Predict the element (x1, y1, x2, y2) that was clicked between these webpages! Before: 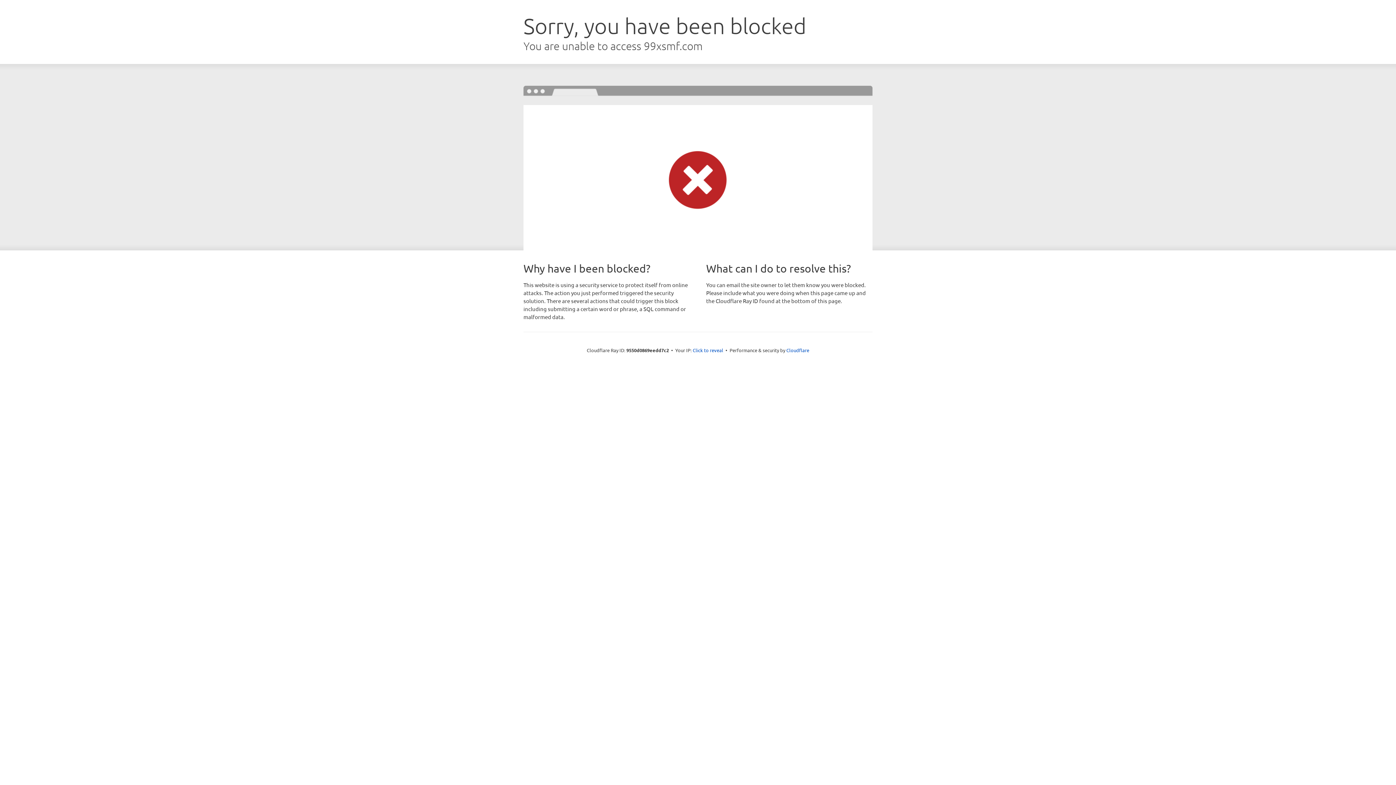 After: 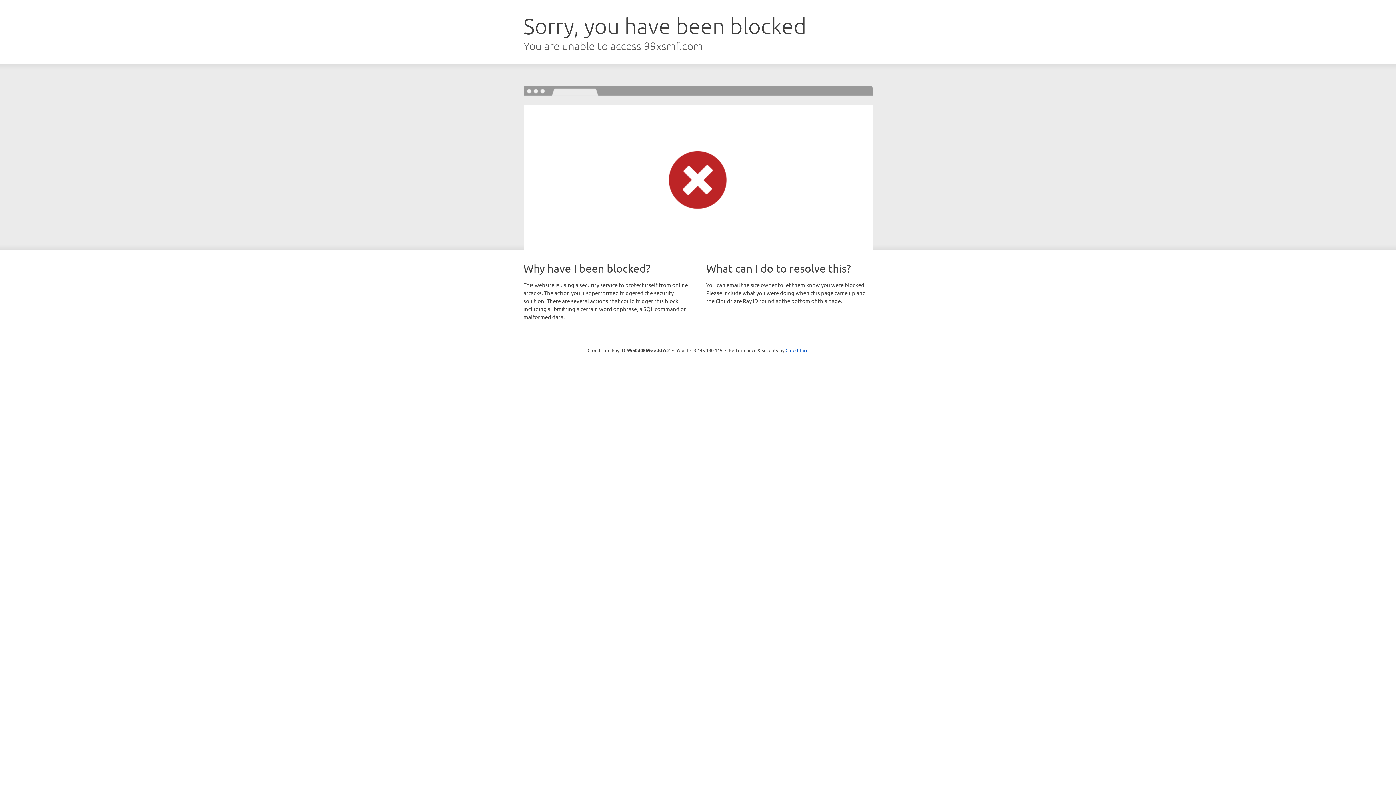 Action: label: Click to reveal bbox: (692, 346, 723, 353)